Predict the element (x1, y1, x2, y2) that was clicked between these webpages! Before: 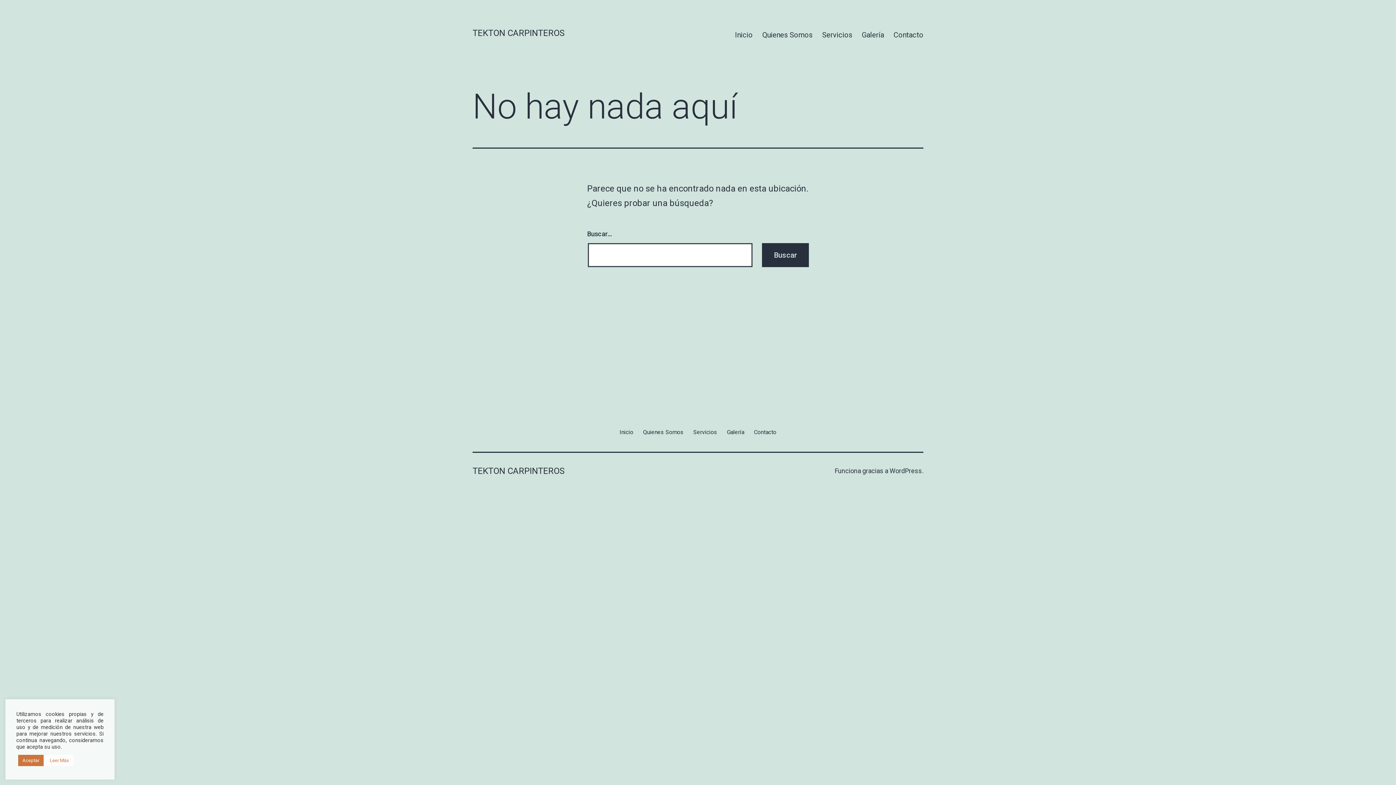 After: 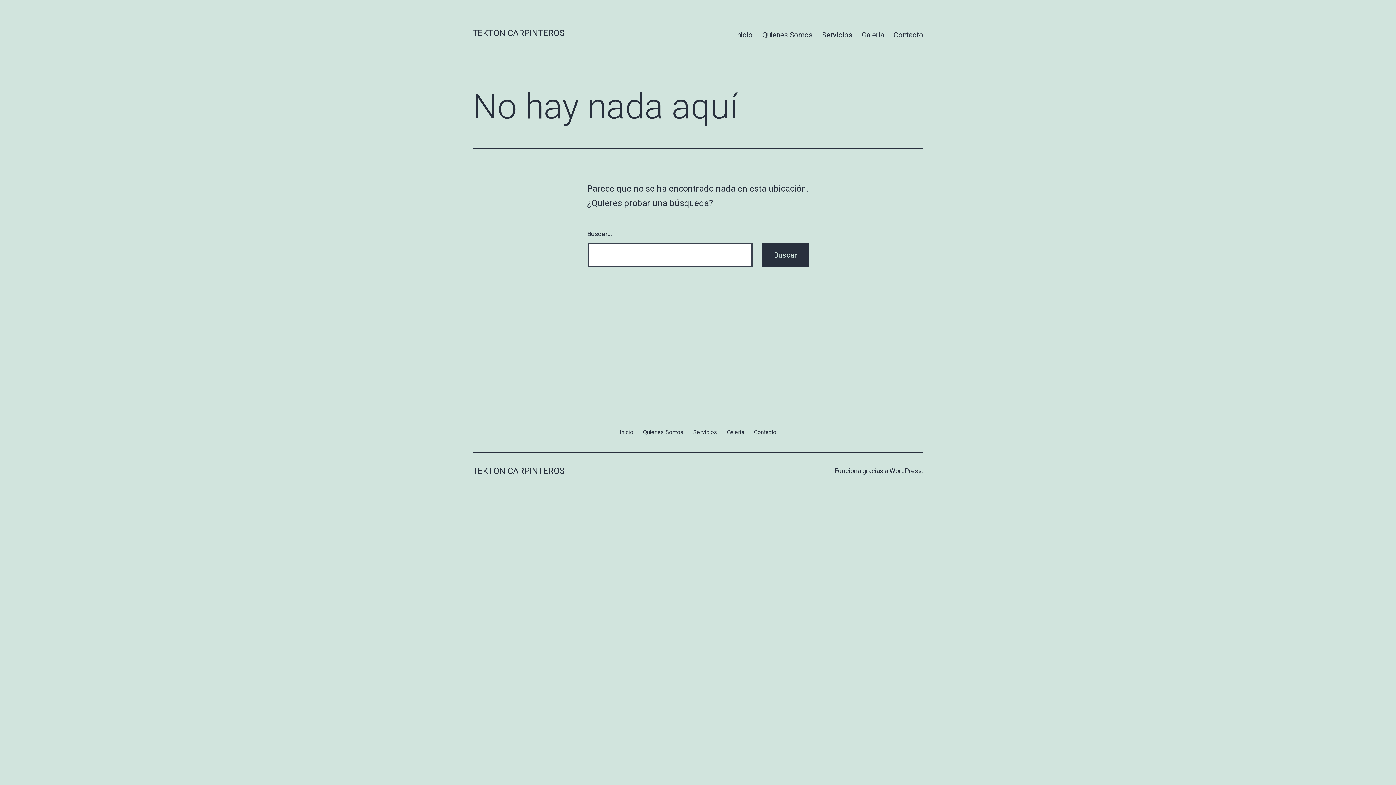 Action: label: Leer Más bbox: (45, 755, 73, 766)